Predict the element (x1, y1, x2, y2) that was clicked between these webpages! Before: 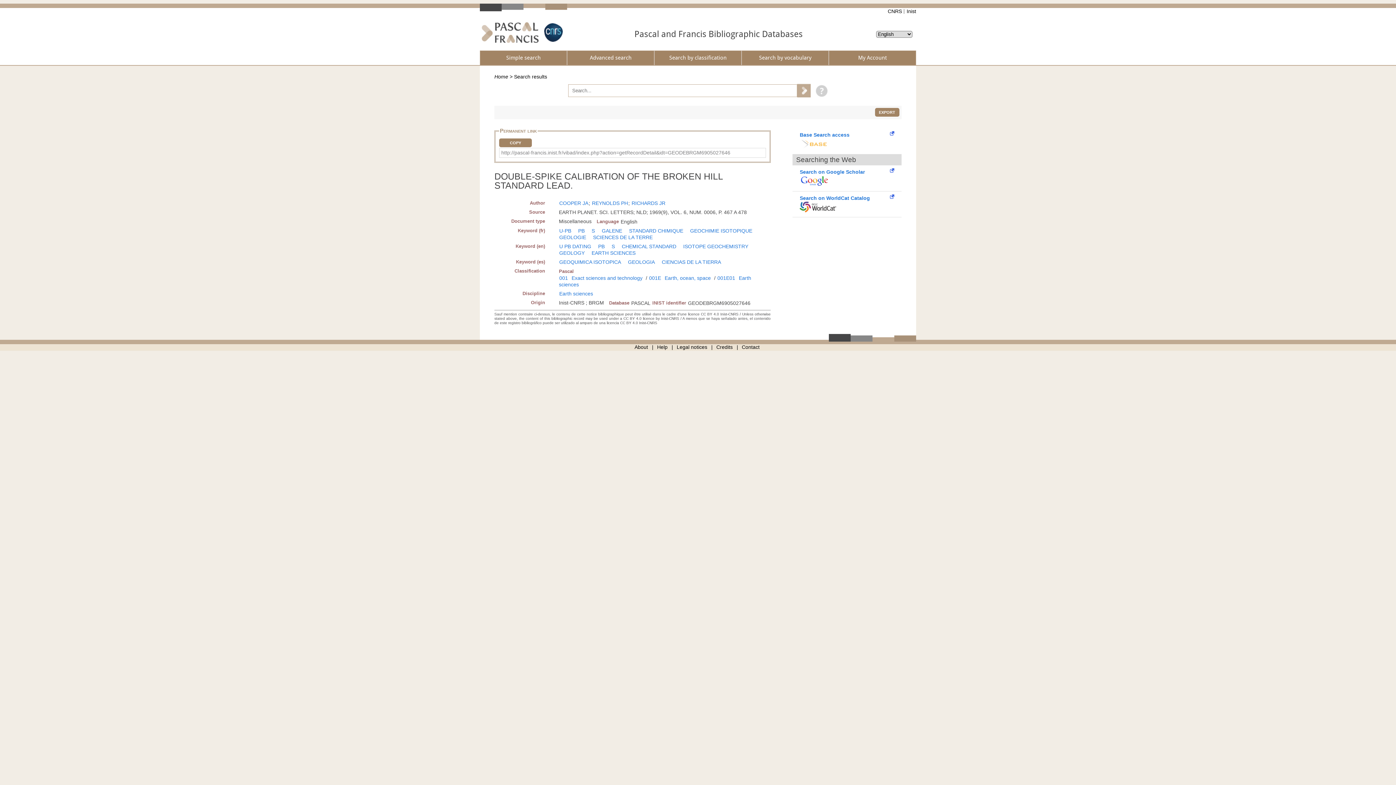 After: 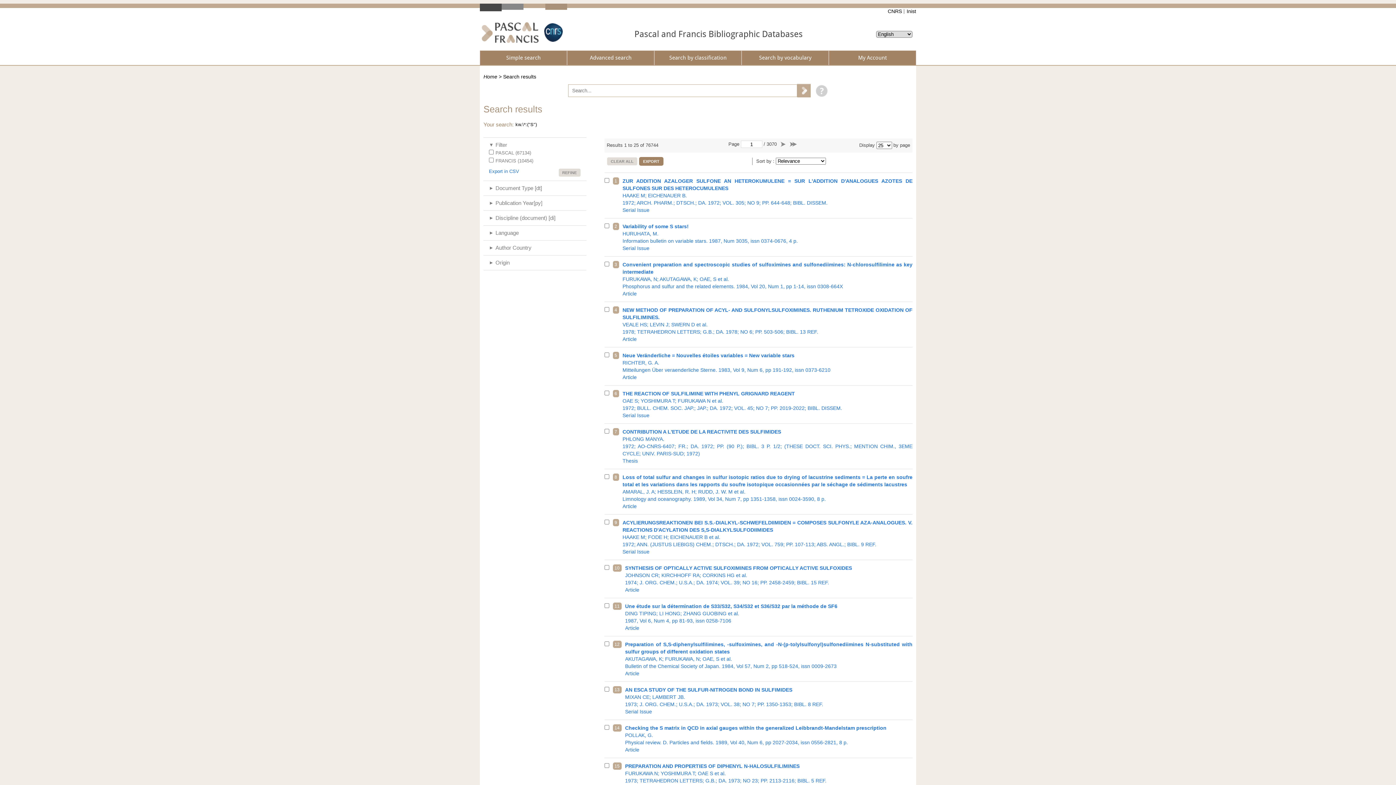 Action: bbox: (611, 243, 615, 249) label: S